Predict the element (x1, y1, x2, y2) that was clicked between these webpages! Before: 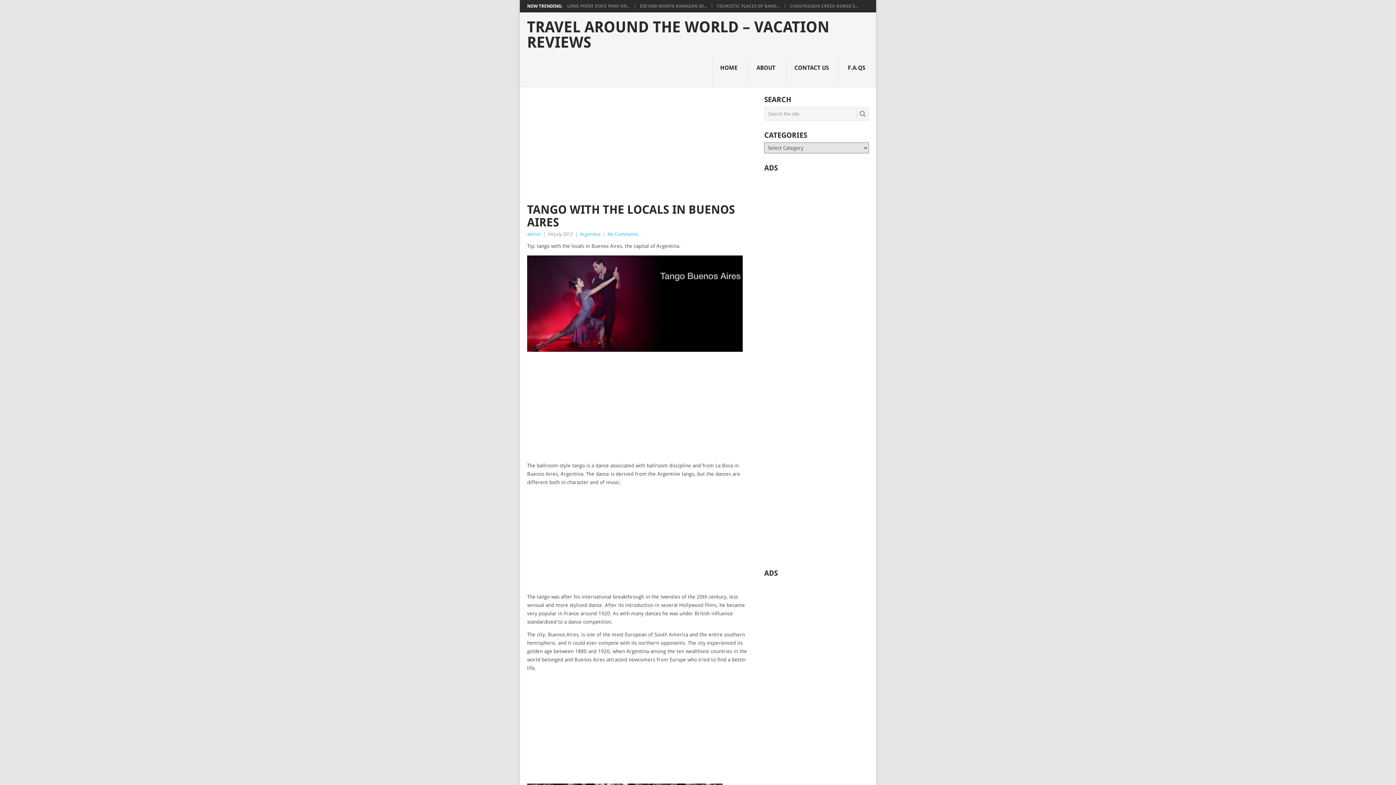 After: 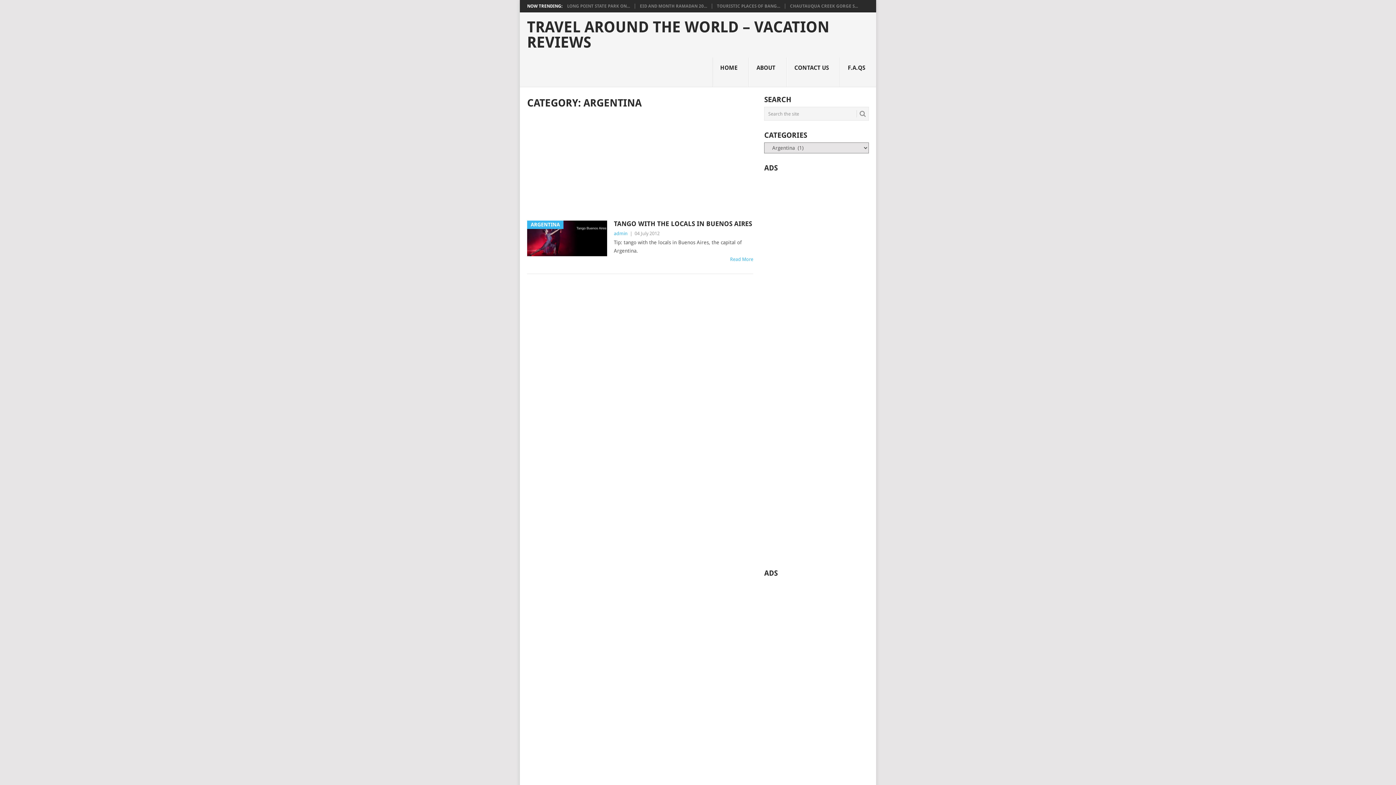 Action: label: Argentina bbox: (580, 231, 600, 237)